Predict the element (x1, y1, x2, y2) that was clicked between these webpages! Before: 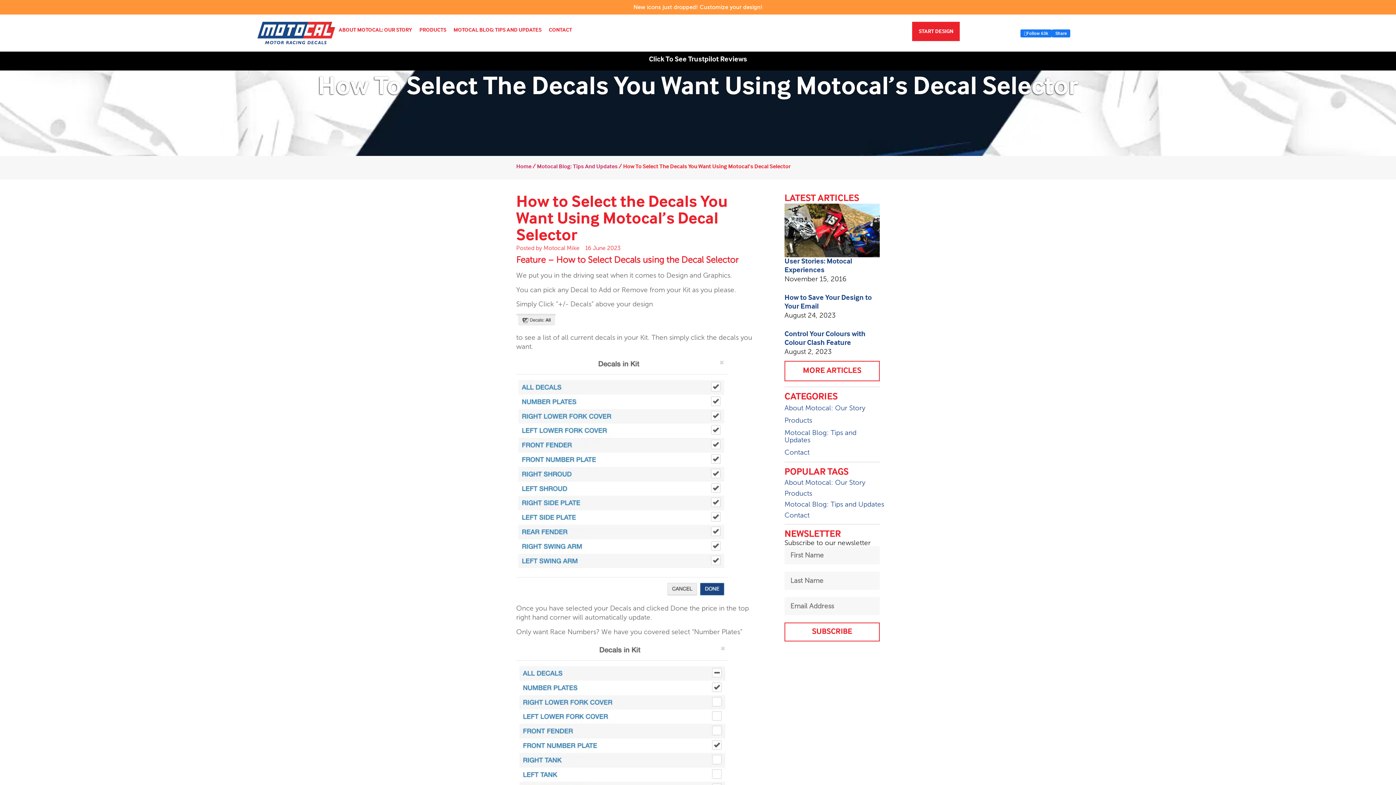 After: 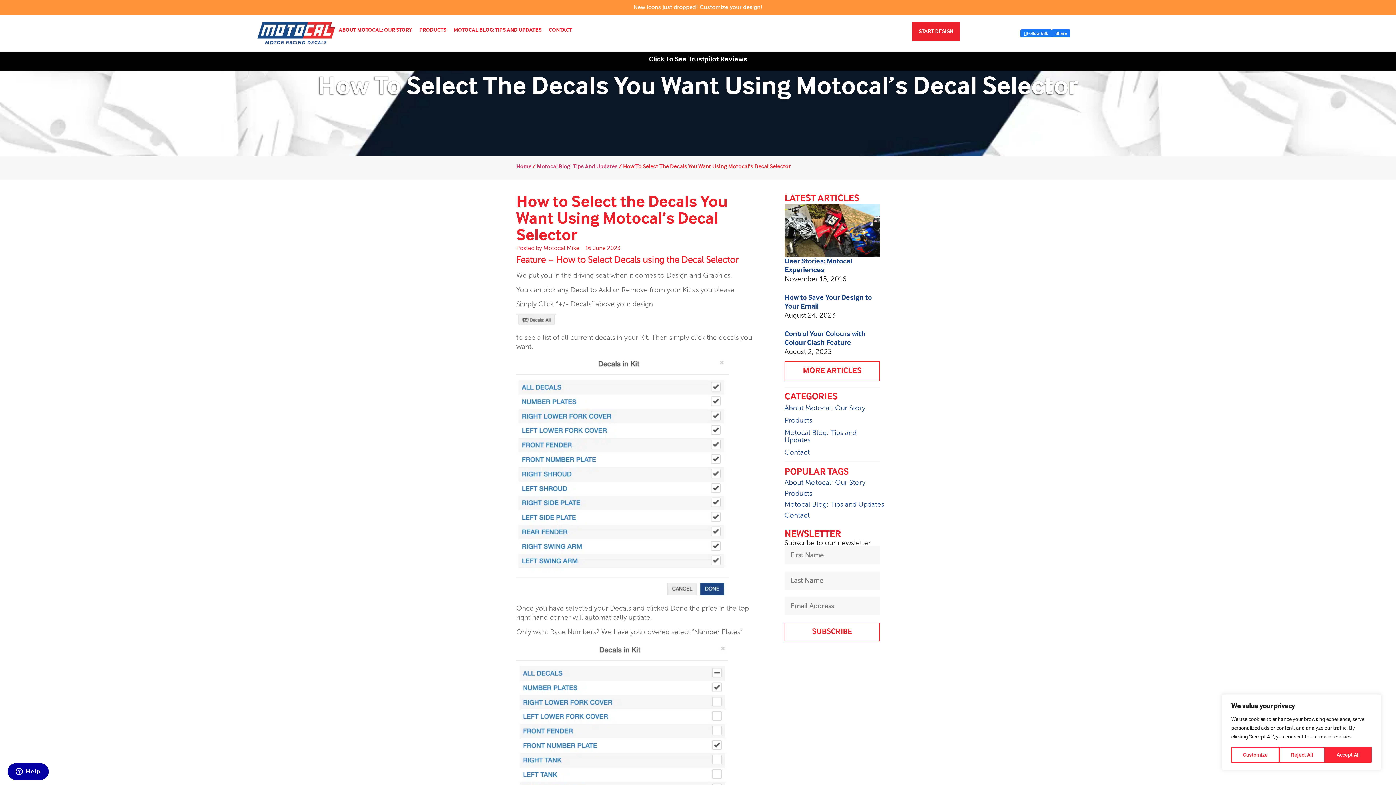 Action: bbox: (1020, 29, 1052, 37) label: Follow 63k